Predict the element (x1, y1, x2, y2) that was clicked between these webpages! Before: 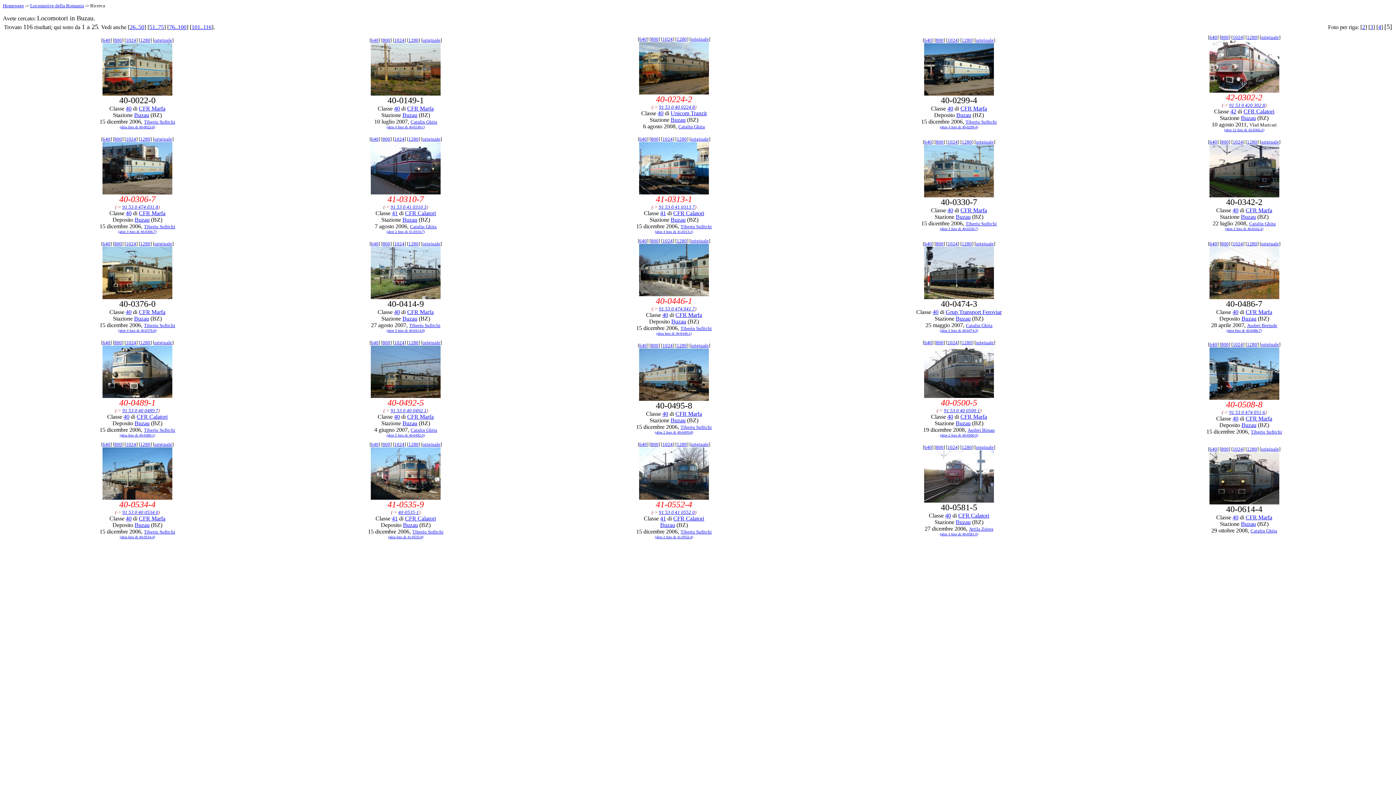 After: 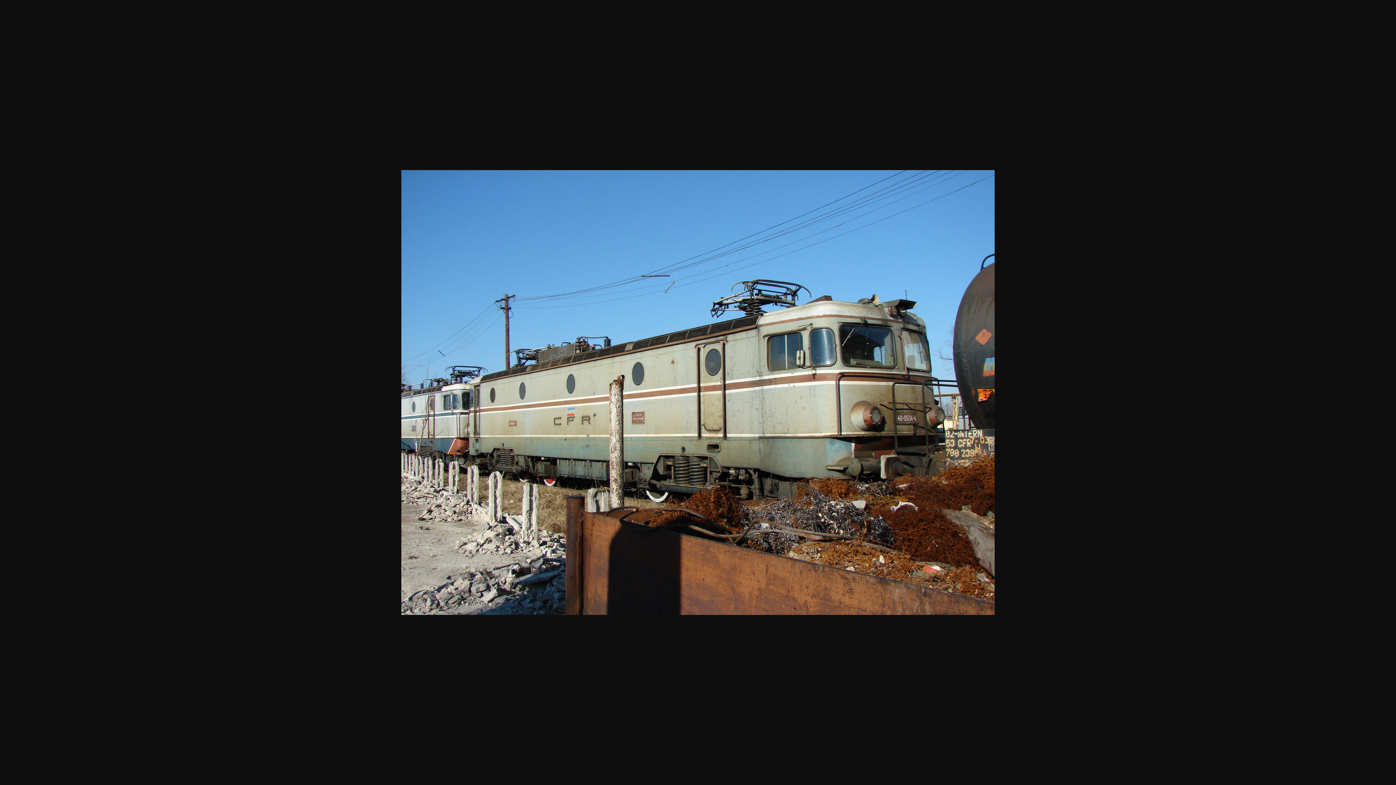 Action: label: originale bbox: (154, 441, 172, 447)